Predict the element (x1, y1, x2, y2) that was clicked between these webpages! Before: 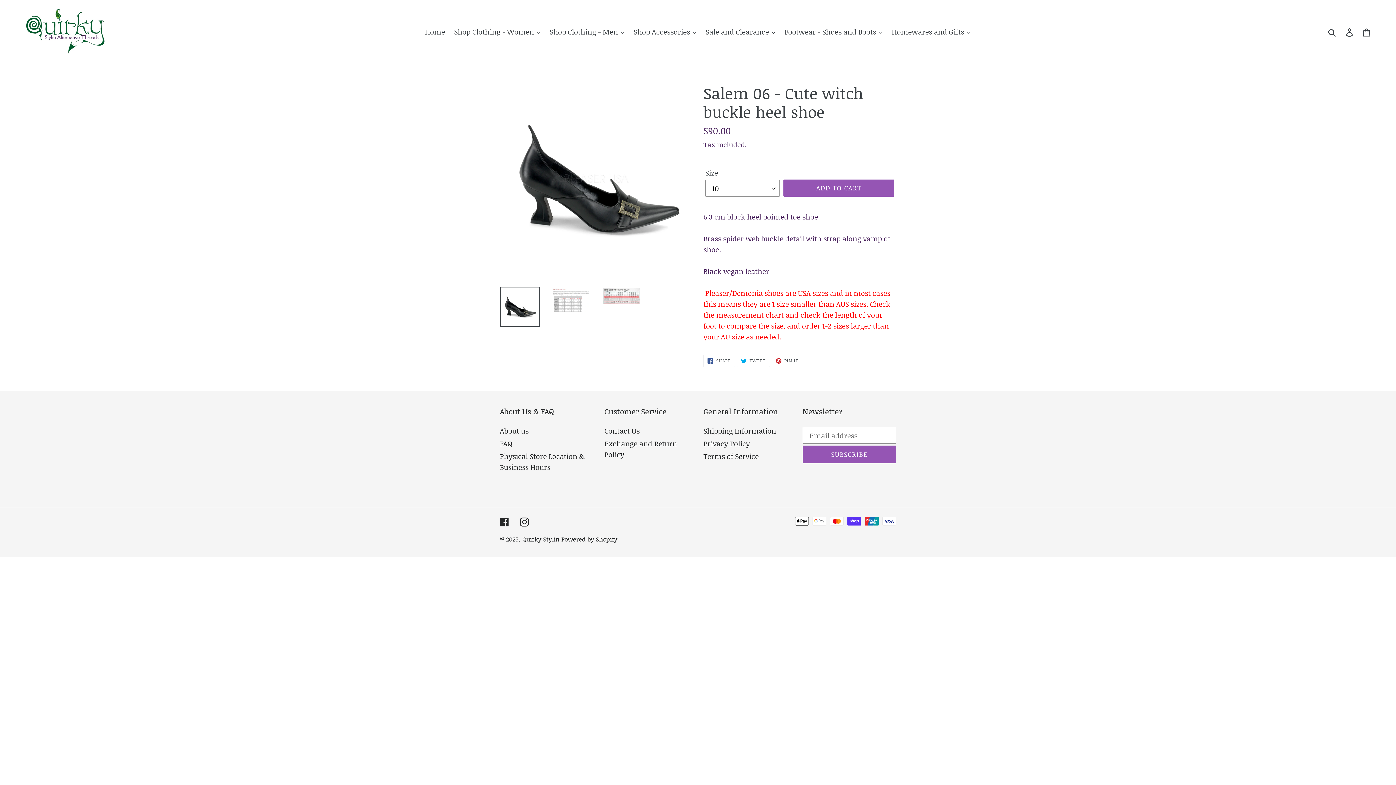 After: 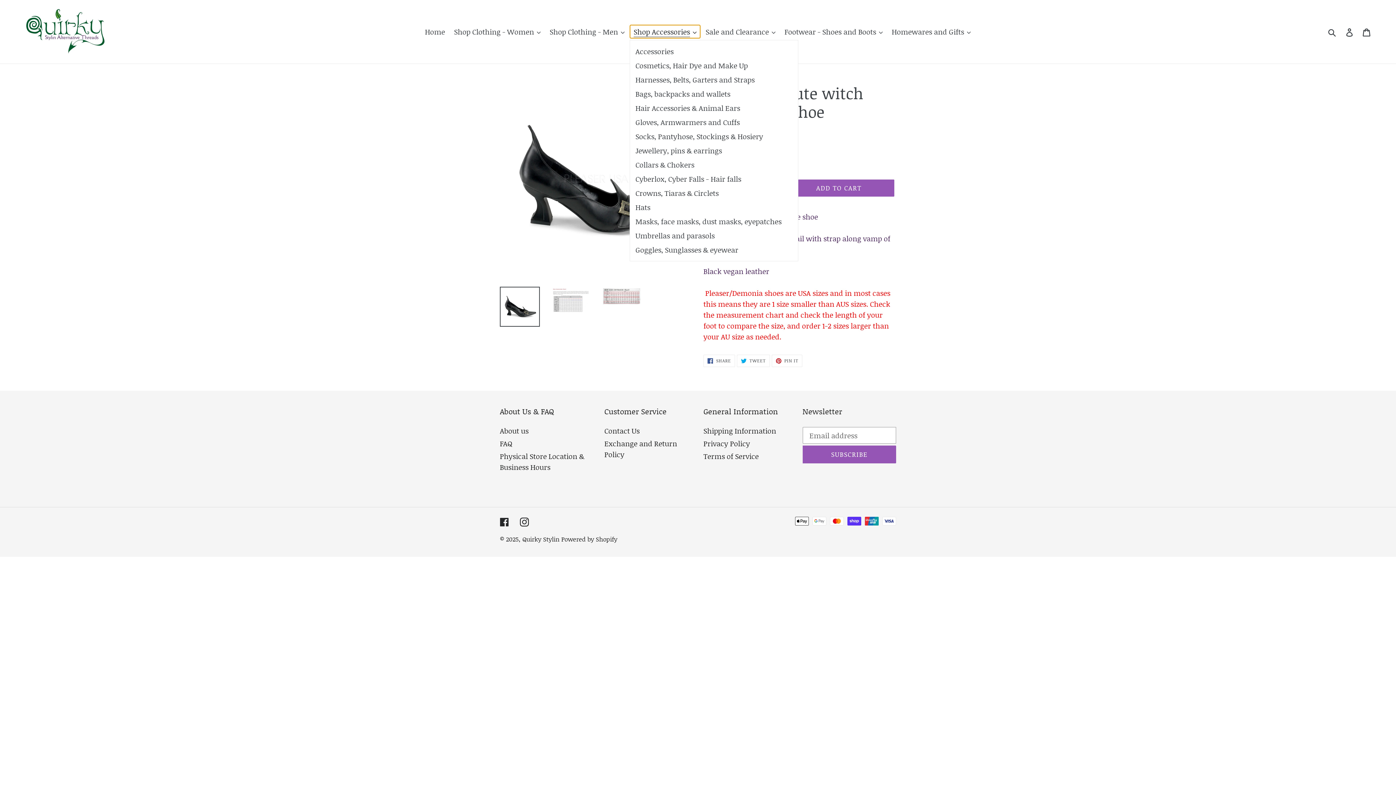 Action: bbox: (630, 25, 700, 38) label: Shop Accessories